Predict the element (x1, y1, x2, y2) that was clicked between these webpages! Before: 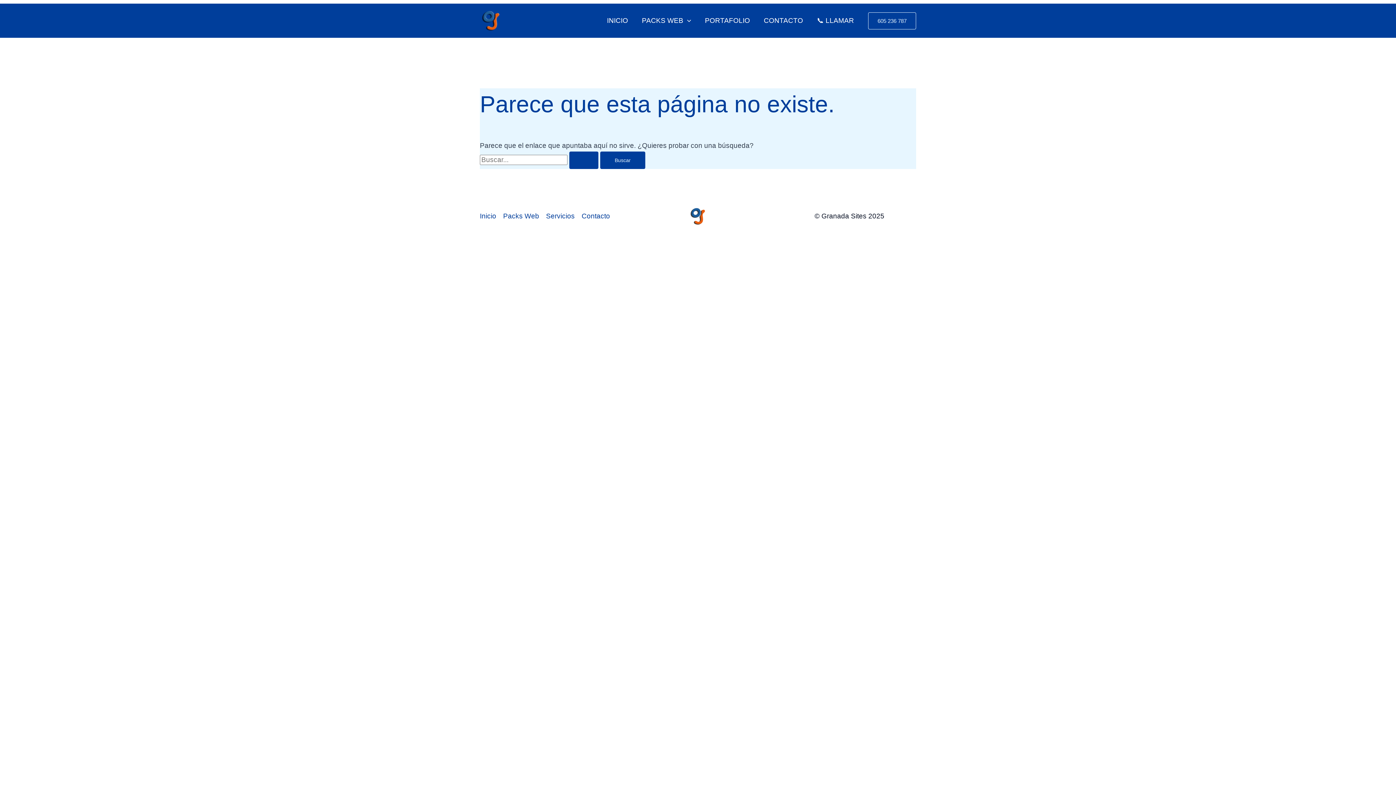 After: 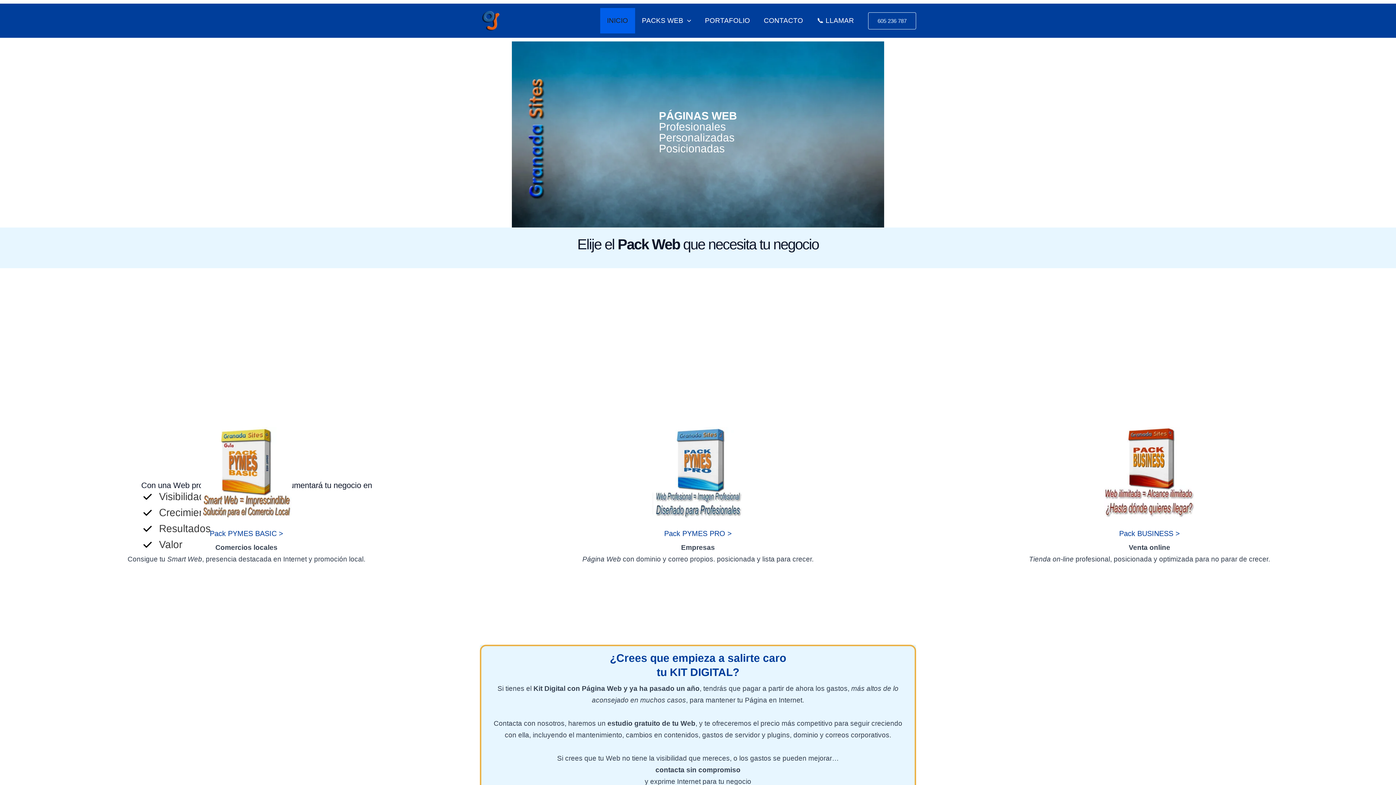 Action: bbox: (480, 16, 501, 24)